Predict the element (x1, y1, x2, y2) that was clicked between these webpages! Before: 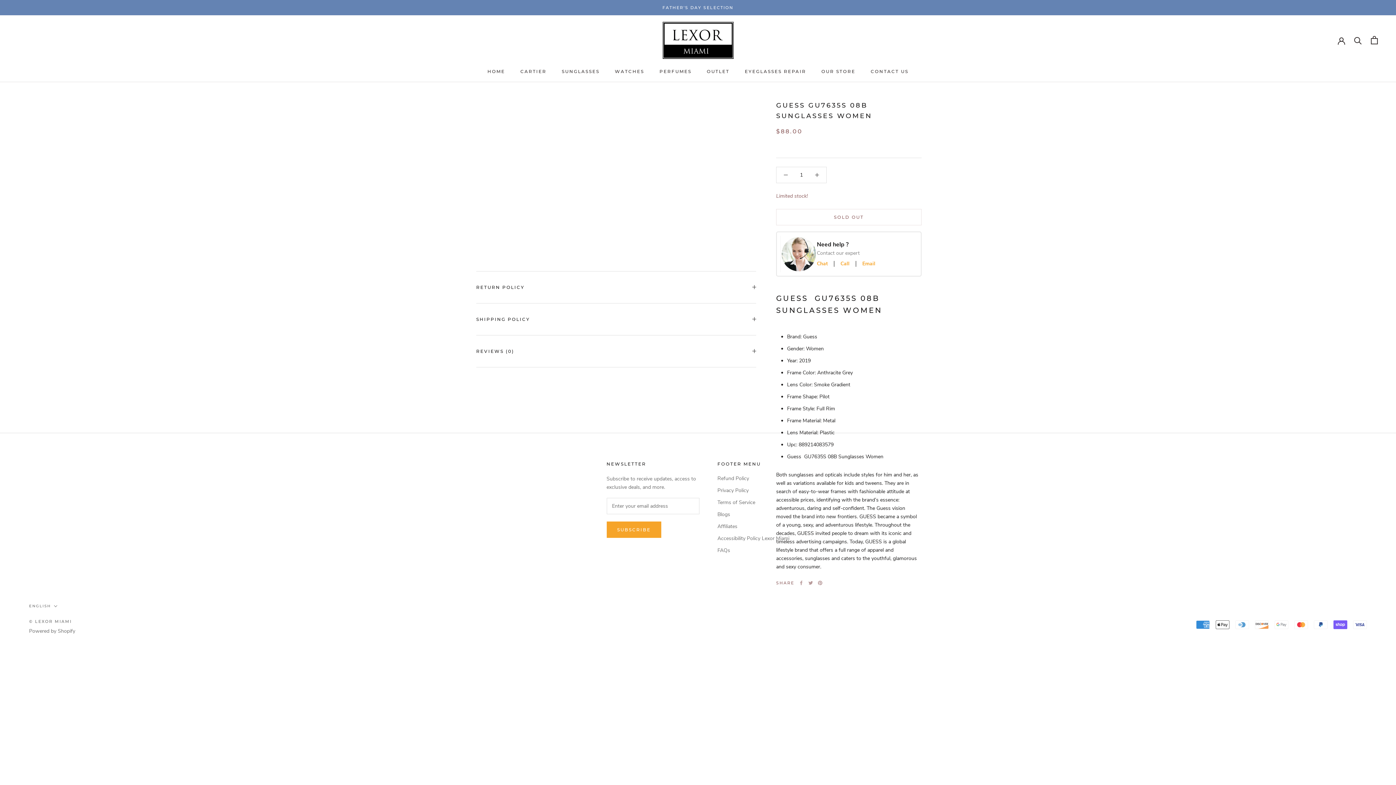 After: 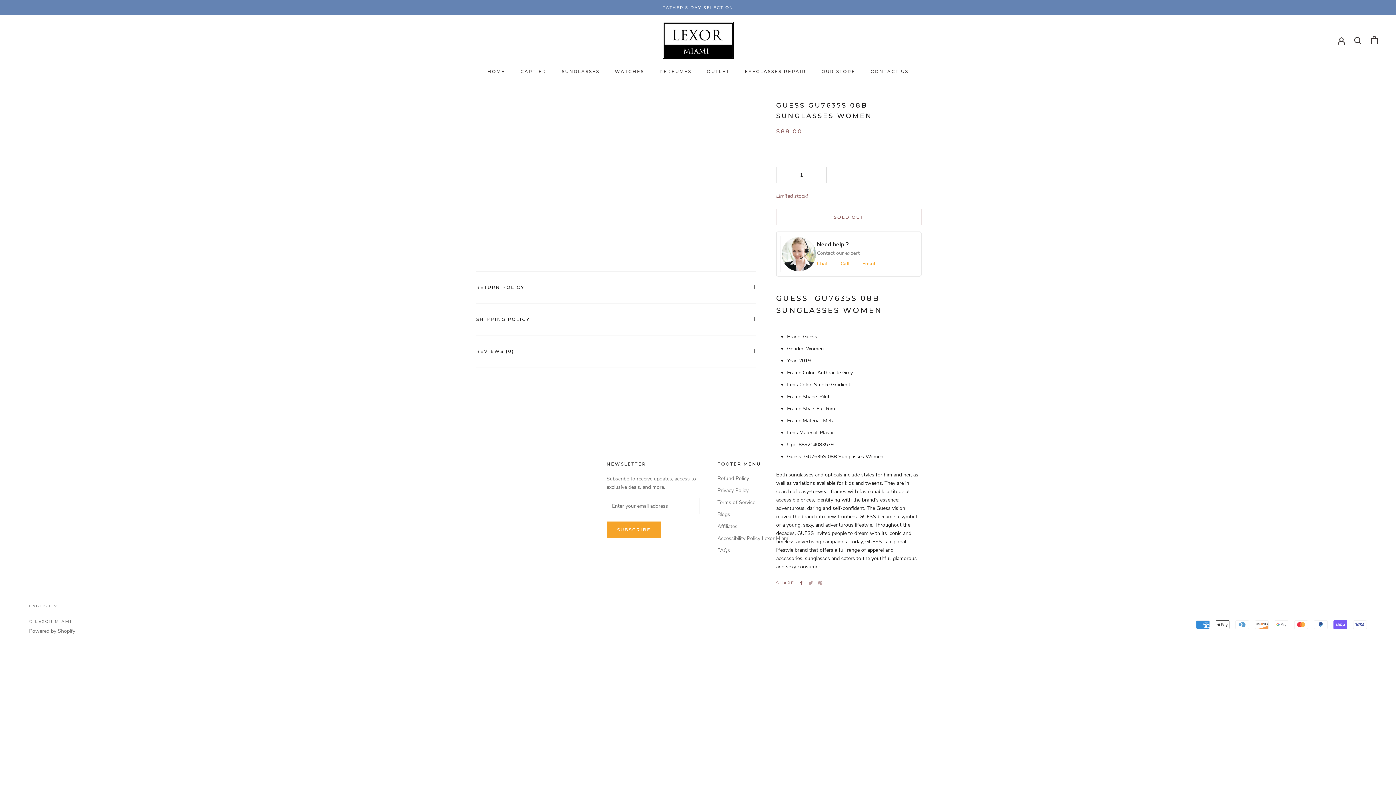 Action: label: Facebook bbox: (799, 581, 803, 585)